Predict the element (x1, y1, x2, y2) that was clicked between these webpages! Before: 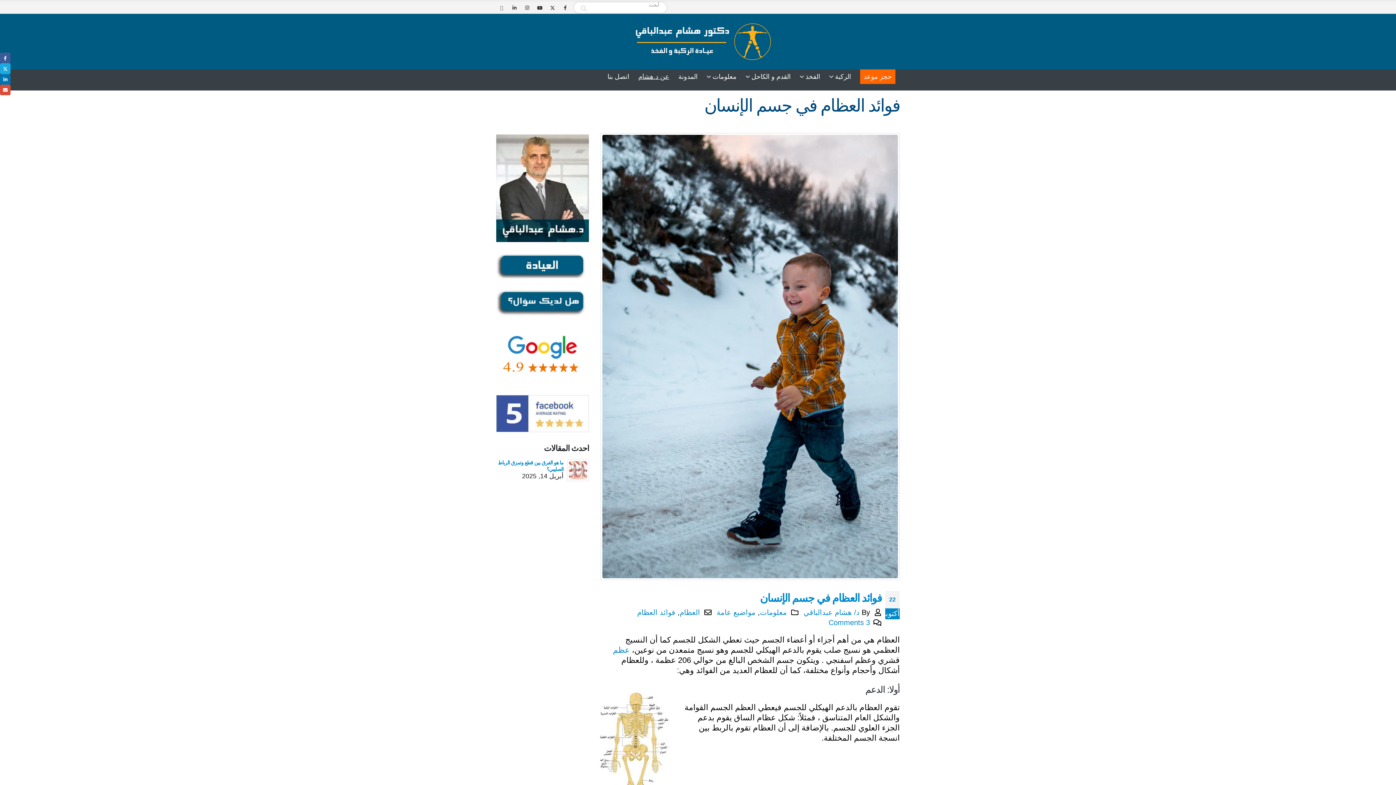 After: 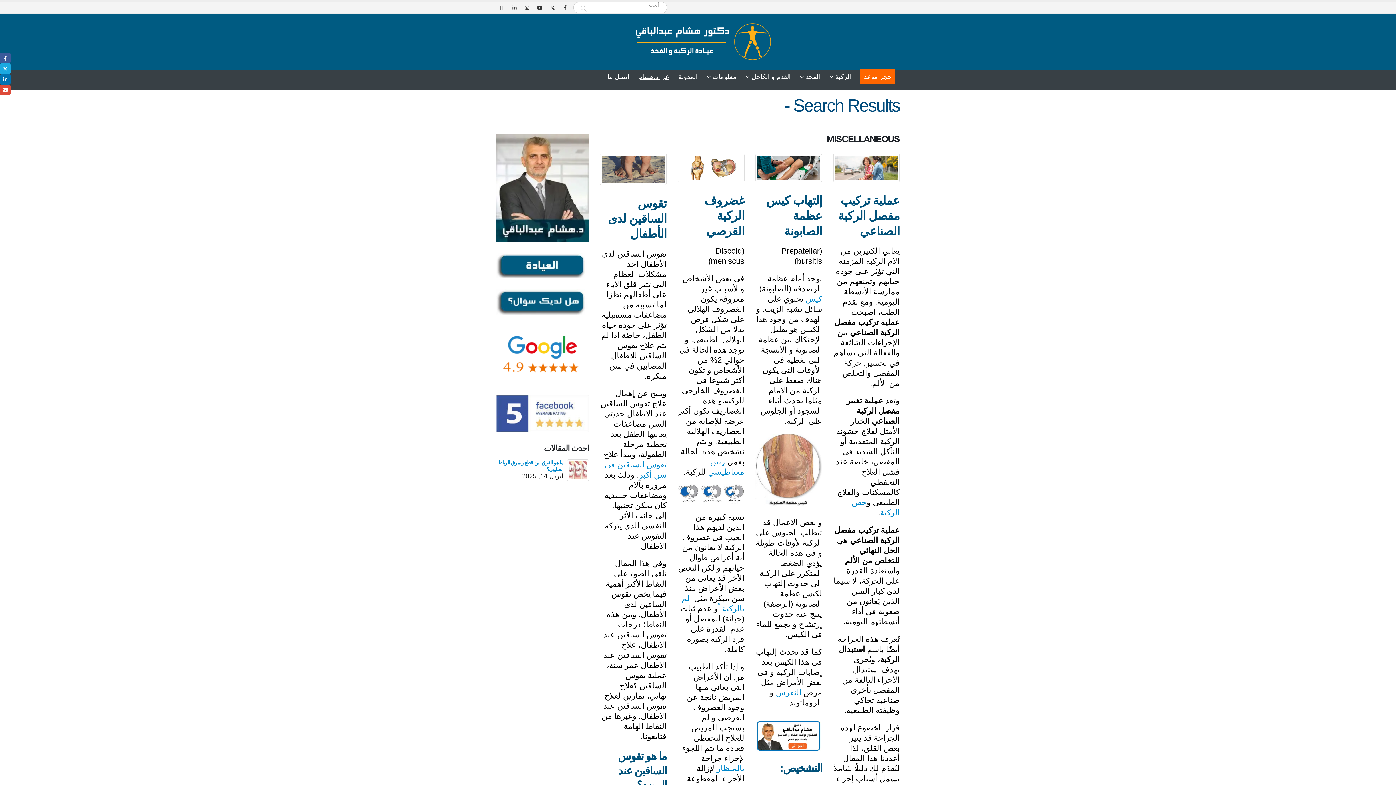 Action: bbox: (573, 2, 594, 14) label: Search